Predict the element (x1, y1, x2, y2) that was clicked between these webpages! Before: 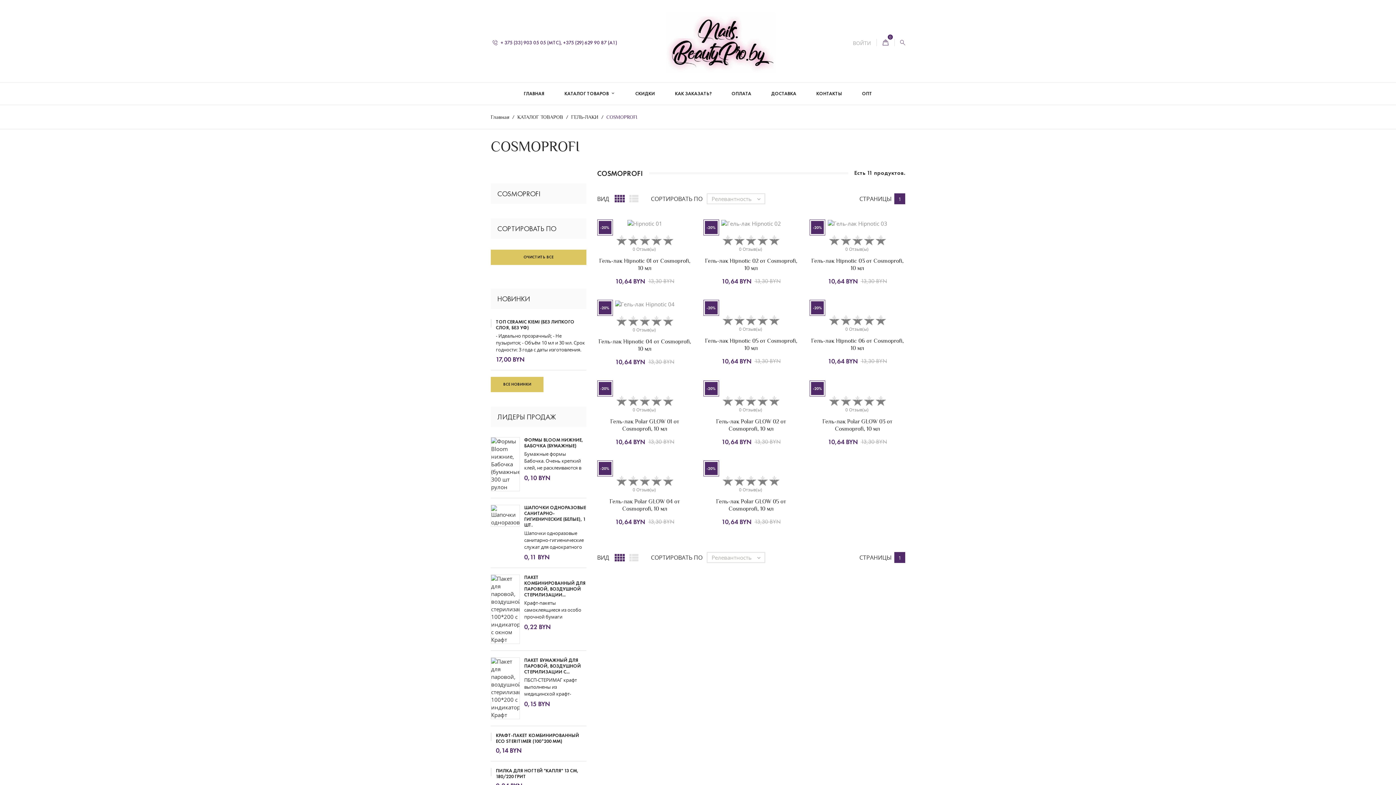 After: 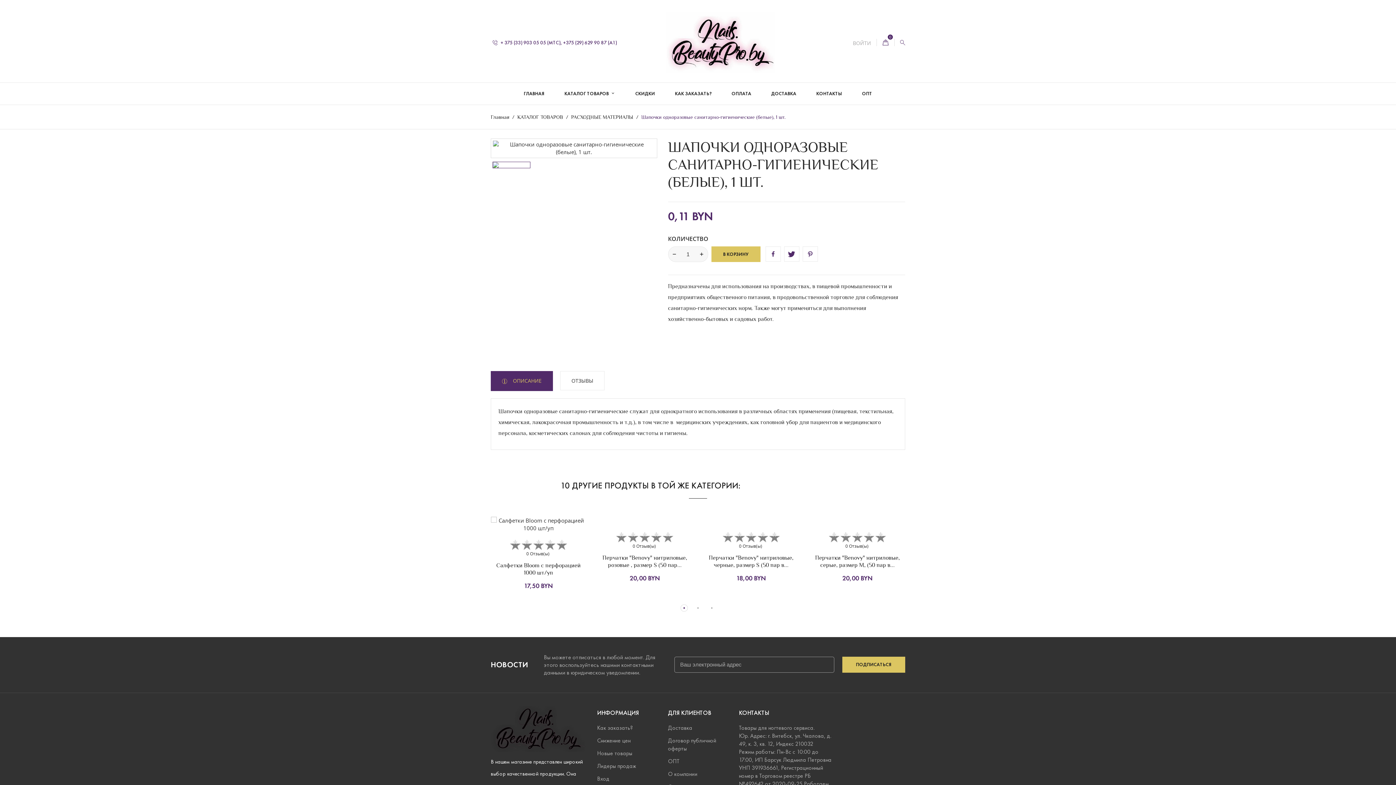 Action: bbox: (491, 505, 519, 526)